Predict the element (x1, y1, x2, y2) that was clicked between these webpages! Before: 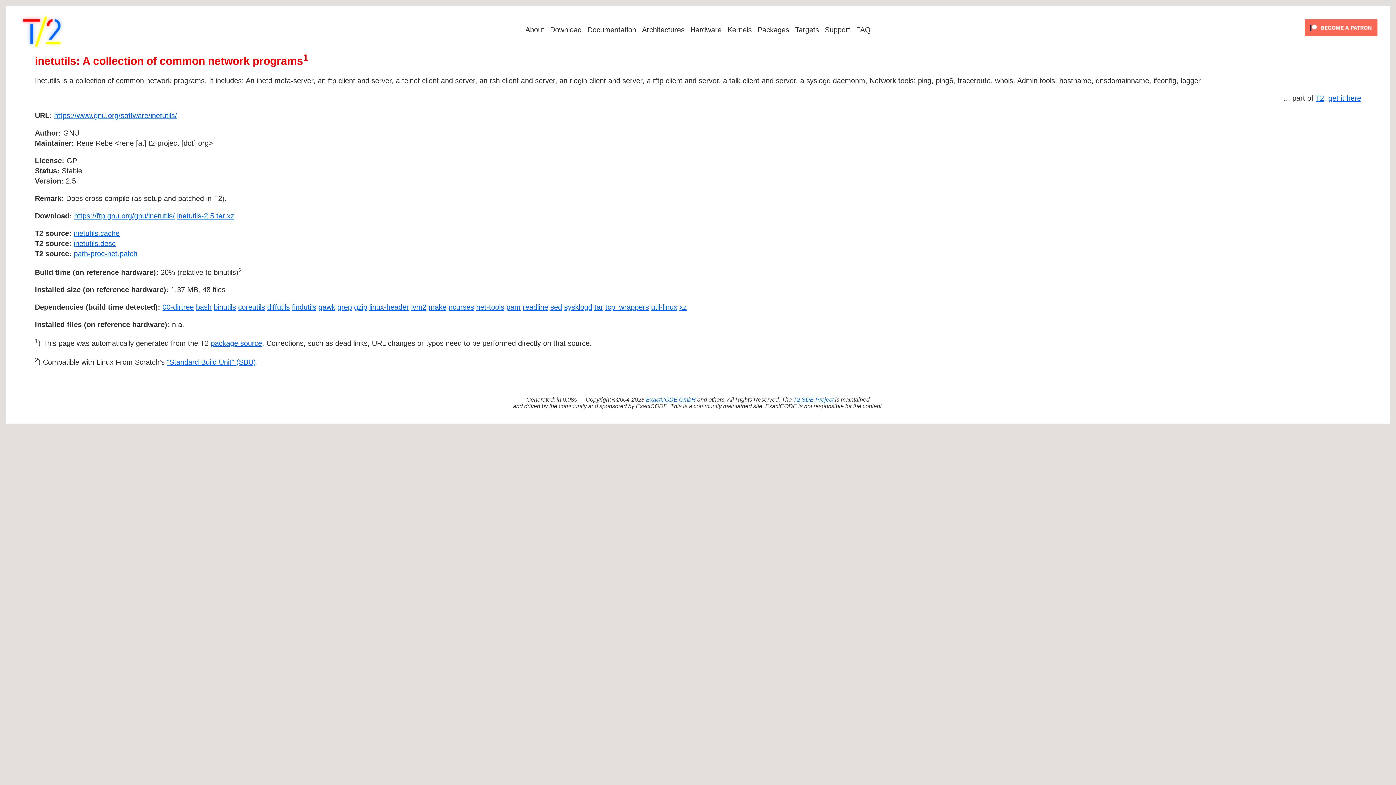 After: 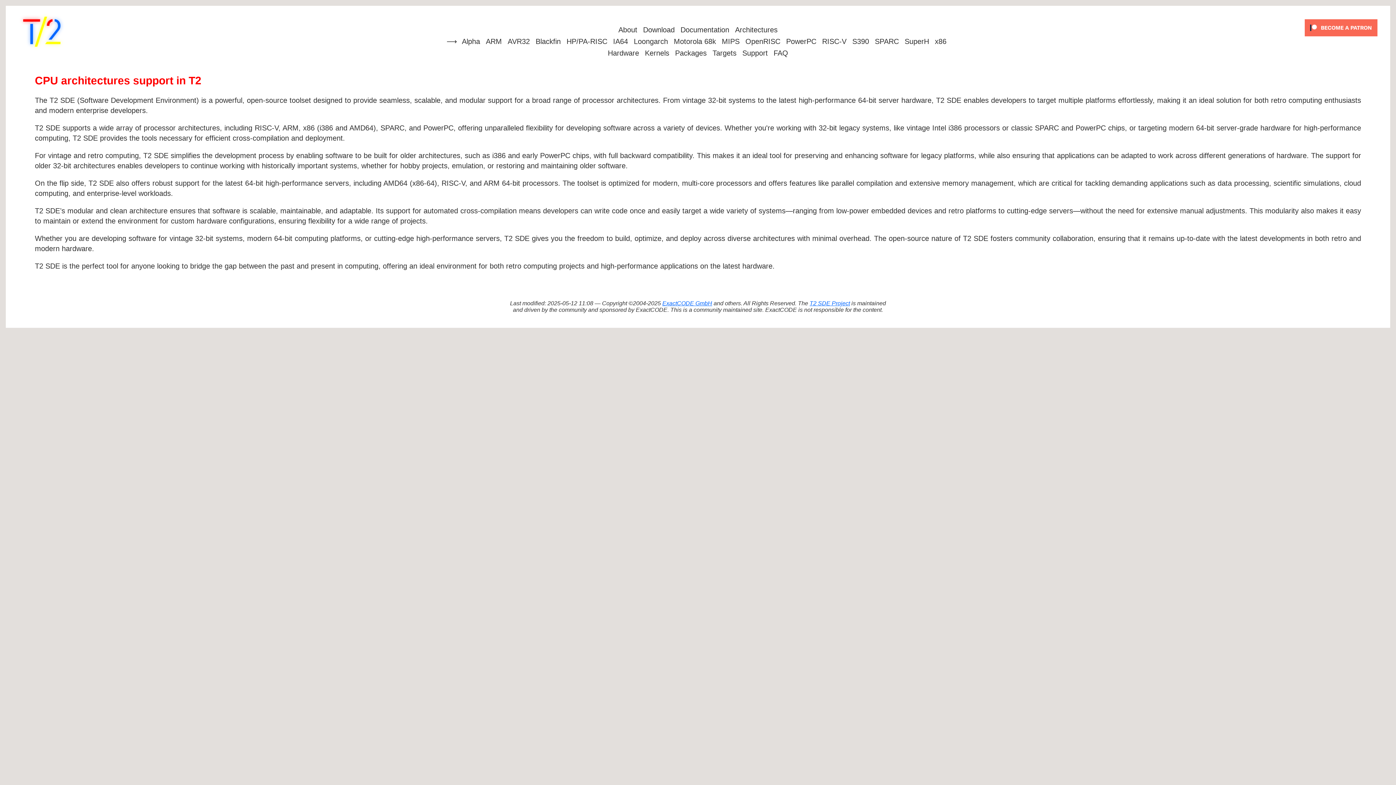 Action: bbox: (639, 24, 687, 35) label: Architectures